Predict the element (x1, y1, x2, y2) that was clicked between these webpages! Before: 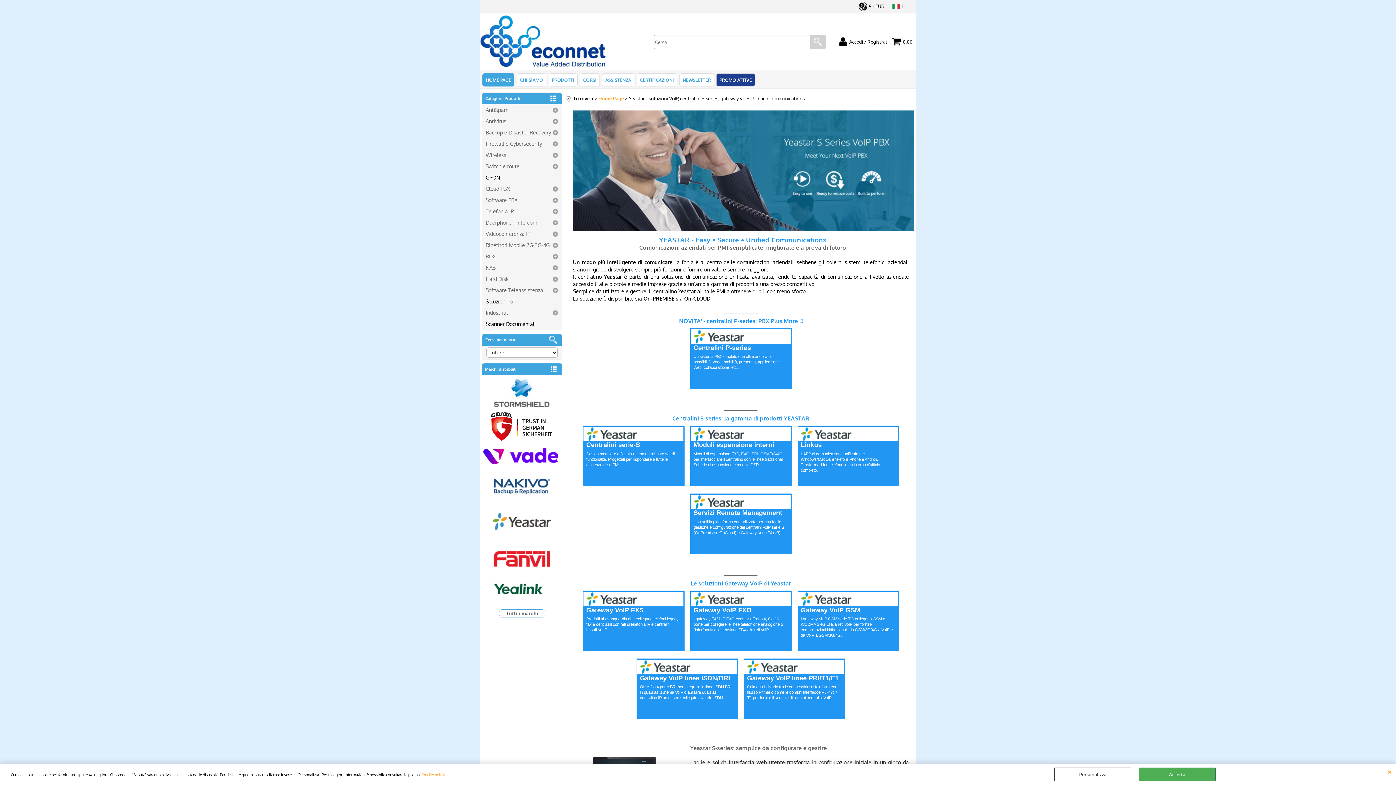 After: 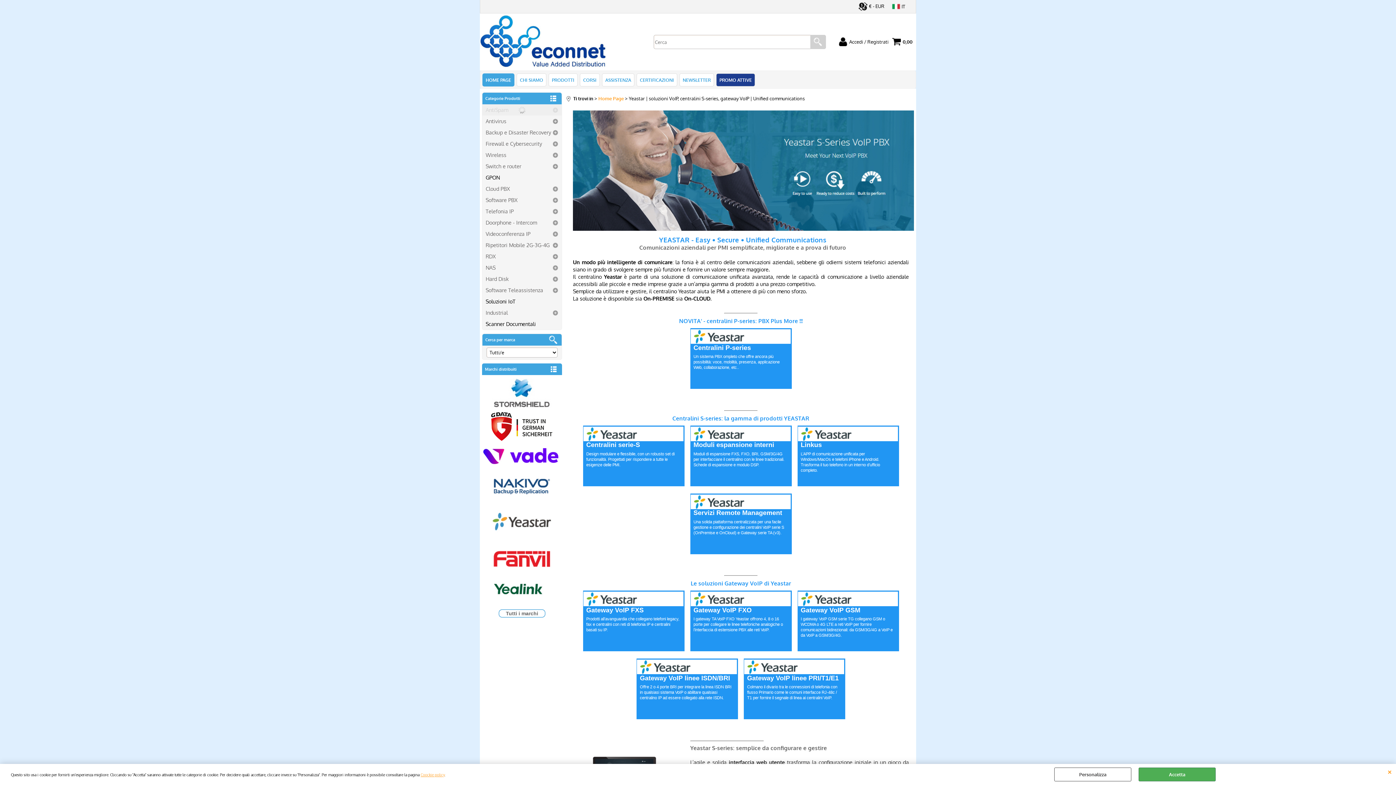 Action: label: AntiSpam bbox: (482, 104, 561, 115)